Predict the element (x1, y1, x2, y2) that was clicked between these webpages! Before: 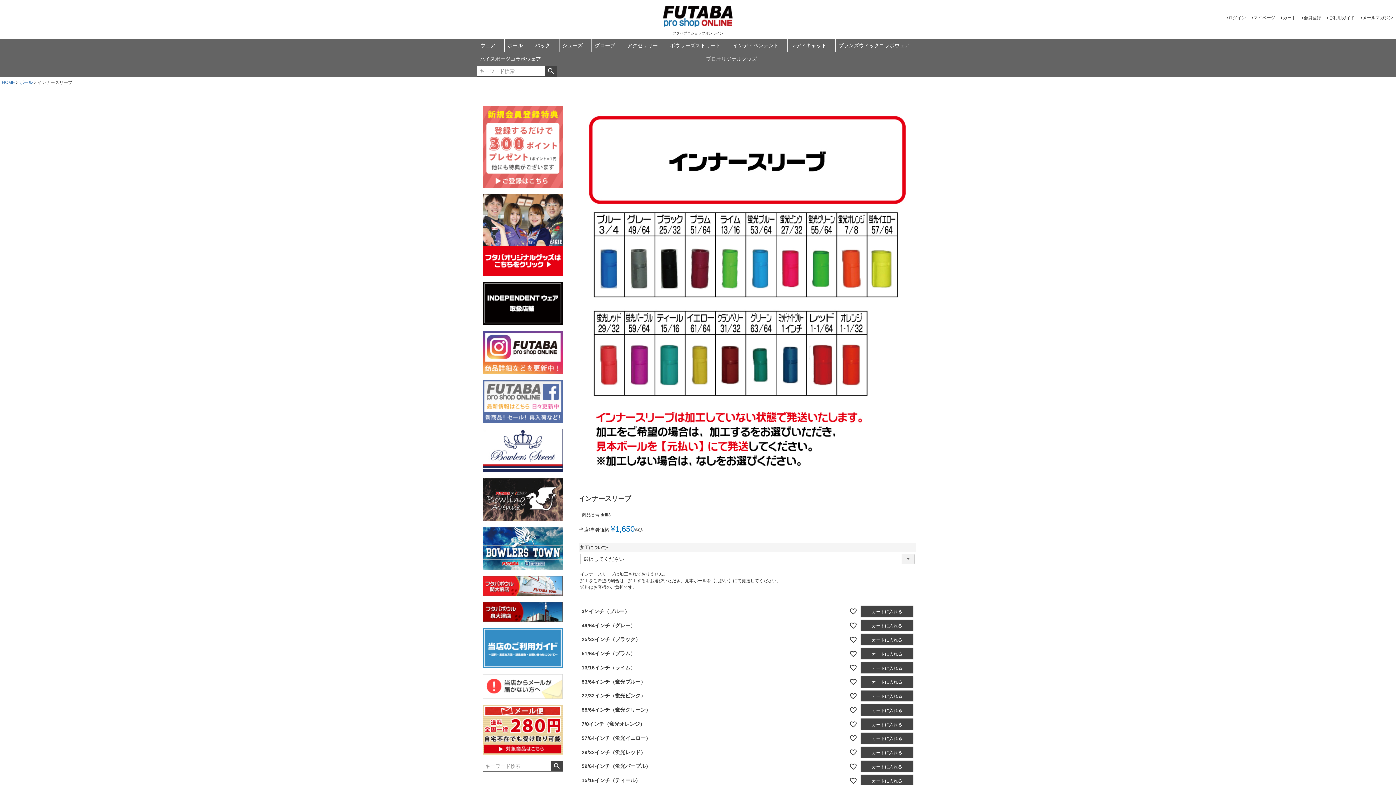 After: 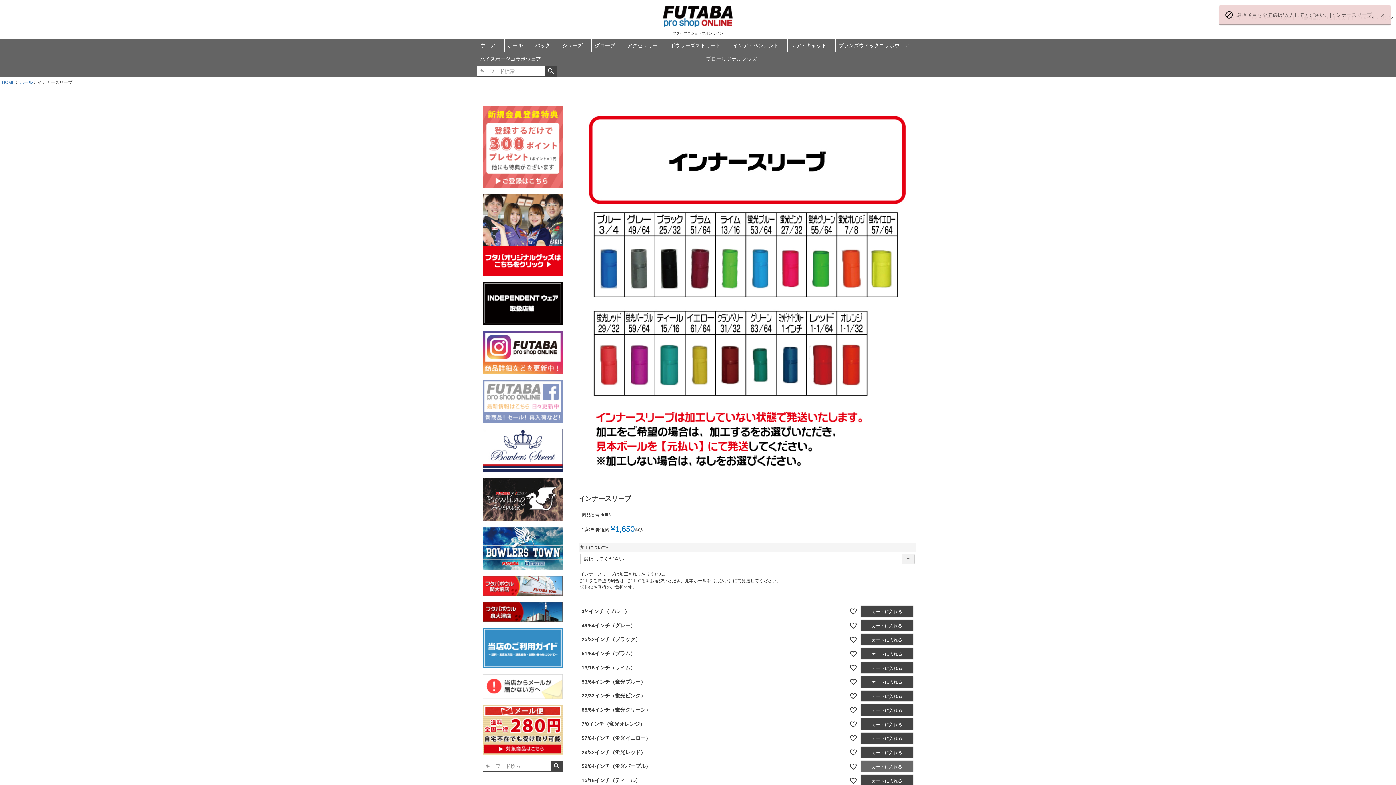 Action: label: カートに入れる bbox: (861, 761, 913, 772)